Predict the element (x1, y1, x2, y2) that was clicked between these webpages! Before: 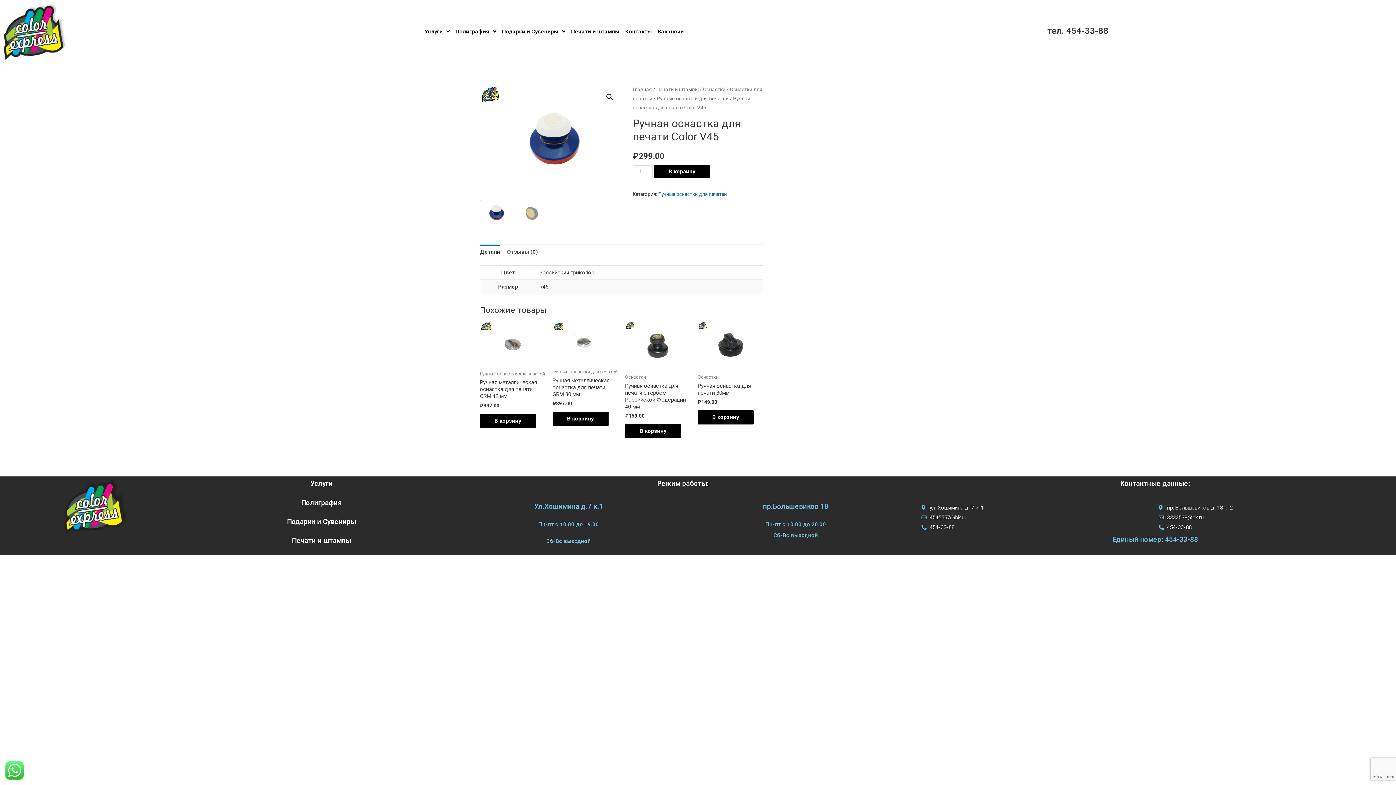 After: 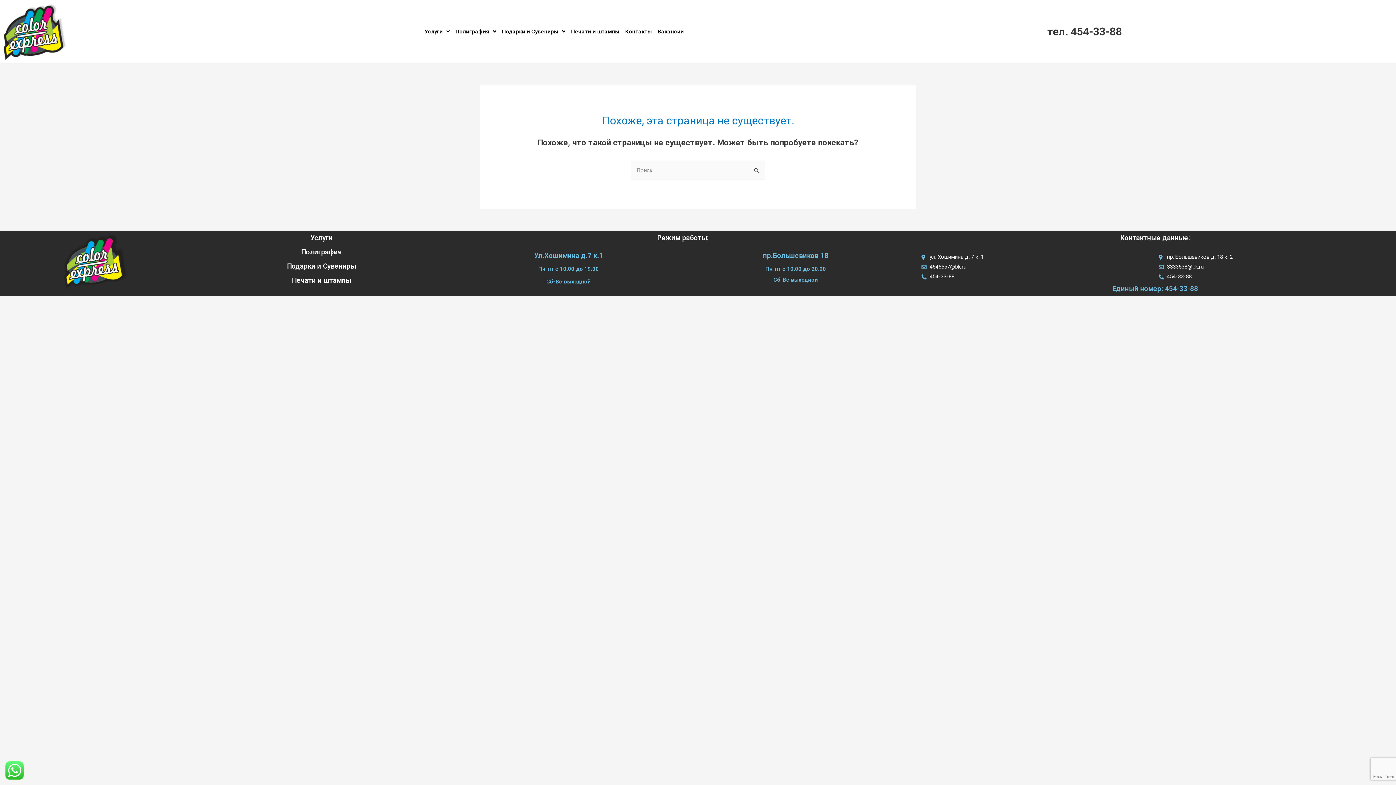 Action: bbox: (301, 498, 341, 507) label: Полиграфия